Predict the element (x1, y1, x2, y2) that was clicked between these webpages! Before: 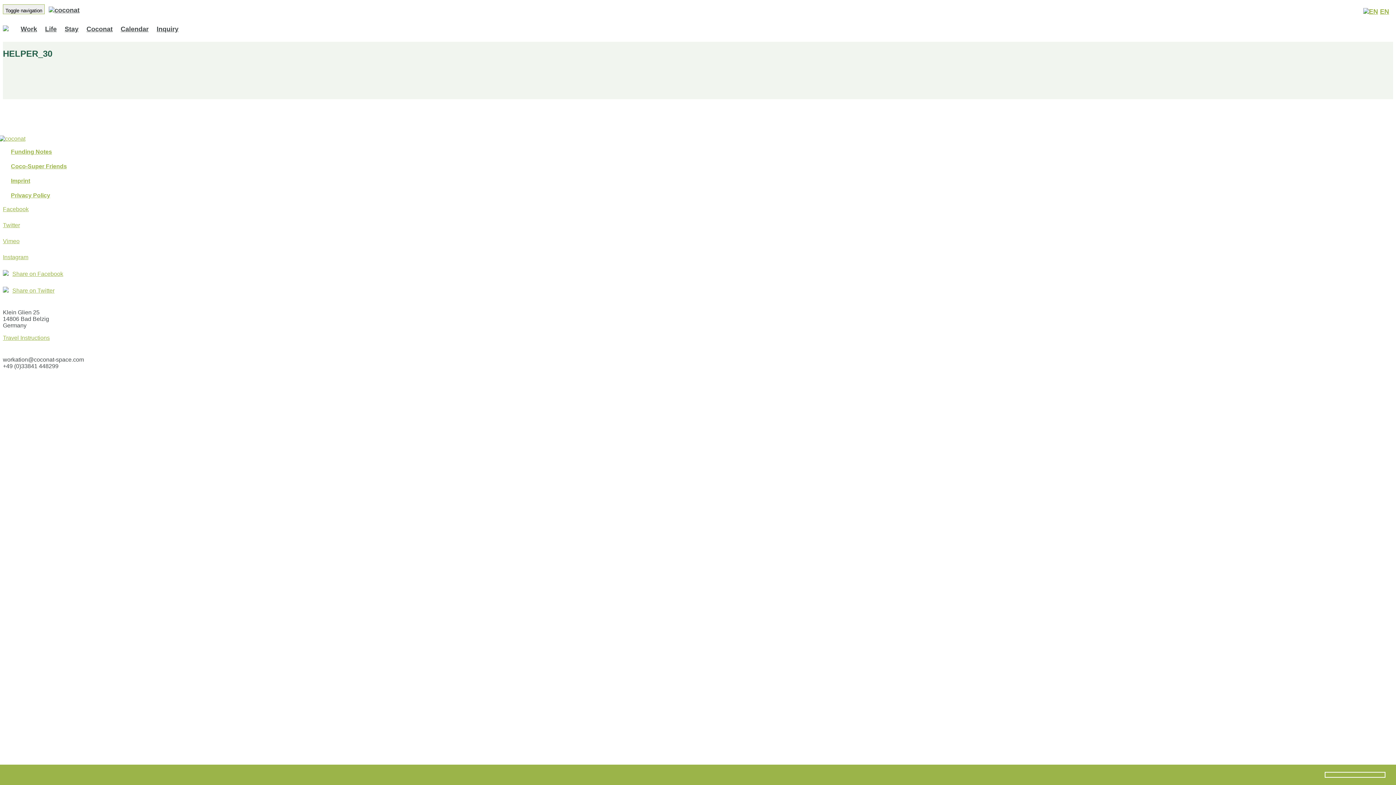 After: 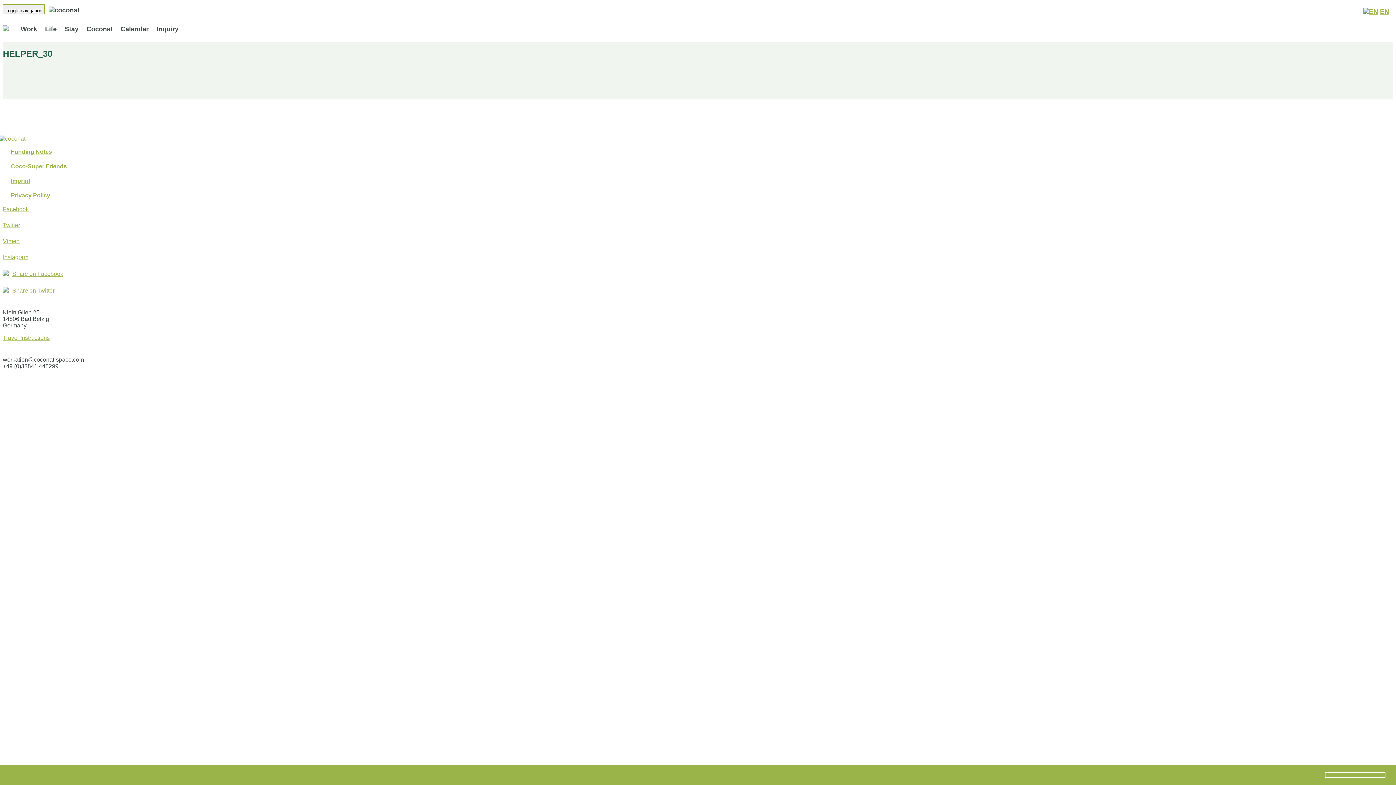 Action: label: Facebook bbox: (2, 206, 1393, 222)